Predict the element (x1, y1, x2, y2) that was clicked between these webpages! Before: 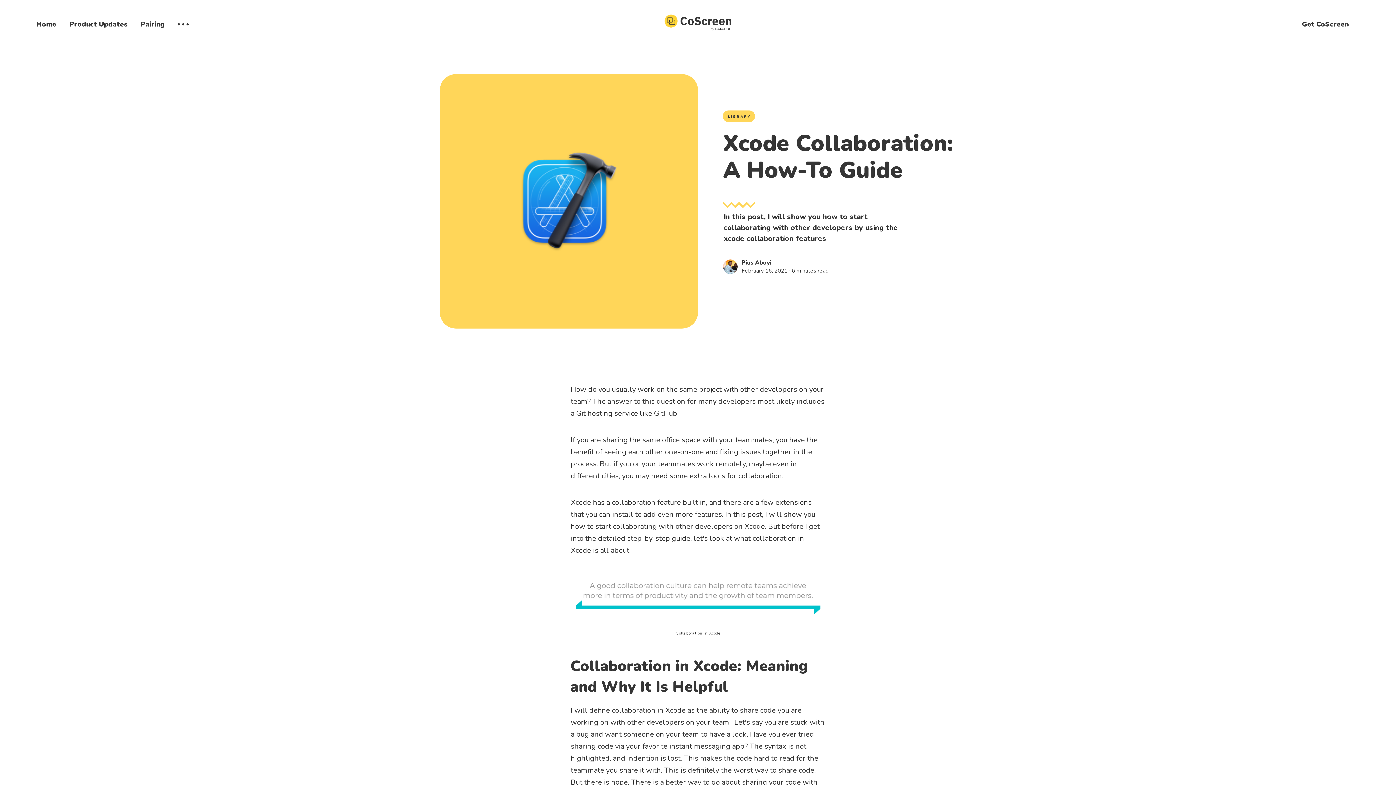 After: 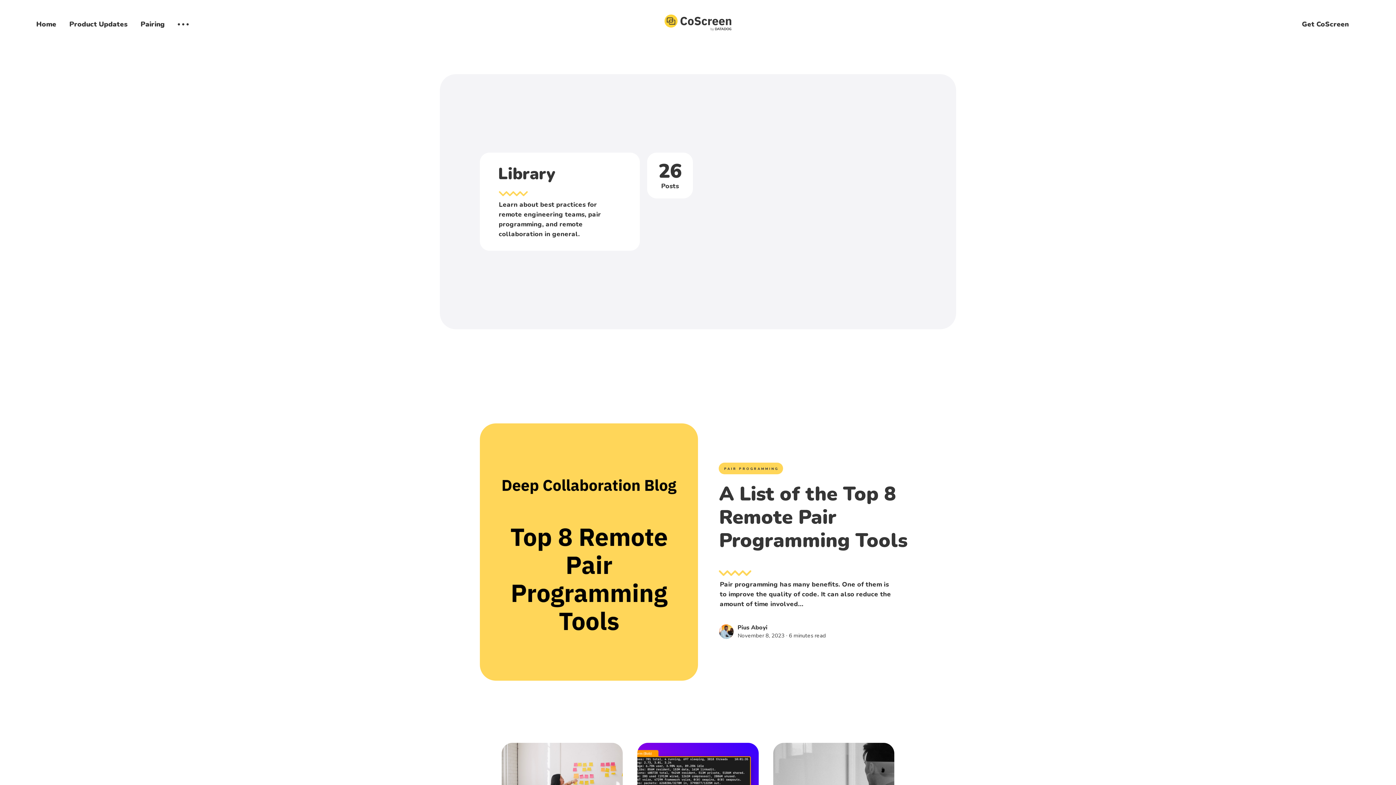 Action: label: LIBRARY bbox: (722, 110, 755, 122)